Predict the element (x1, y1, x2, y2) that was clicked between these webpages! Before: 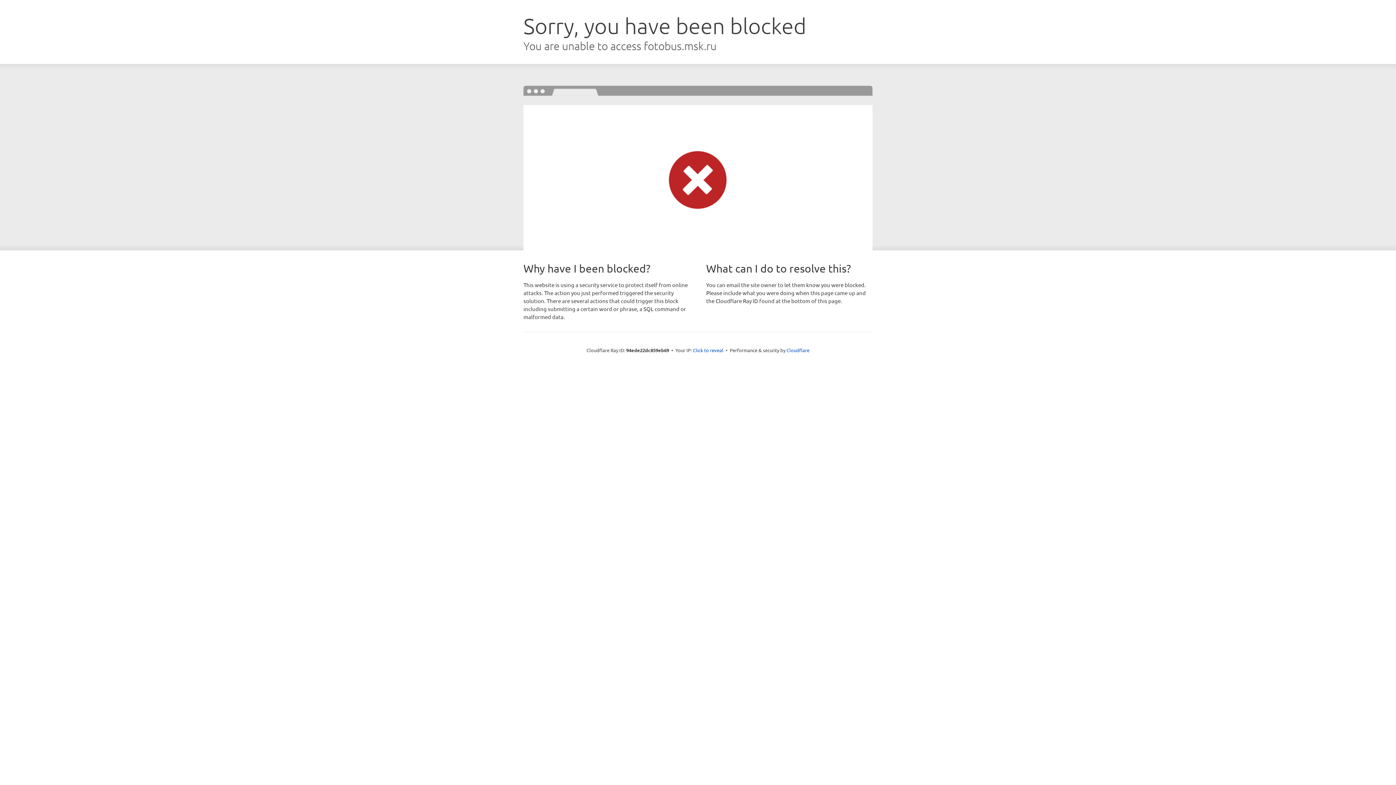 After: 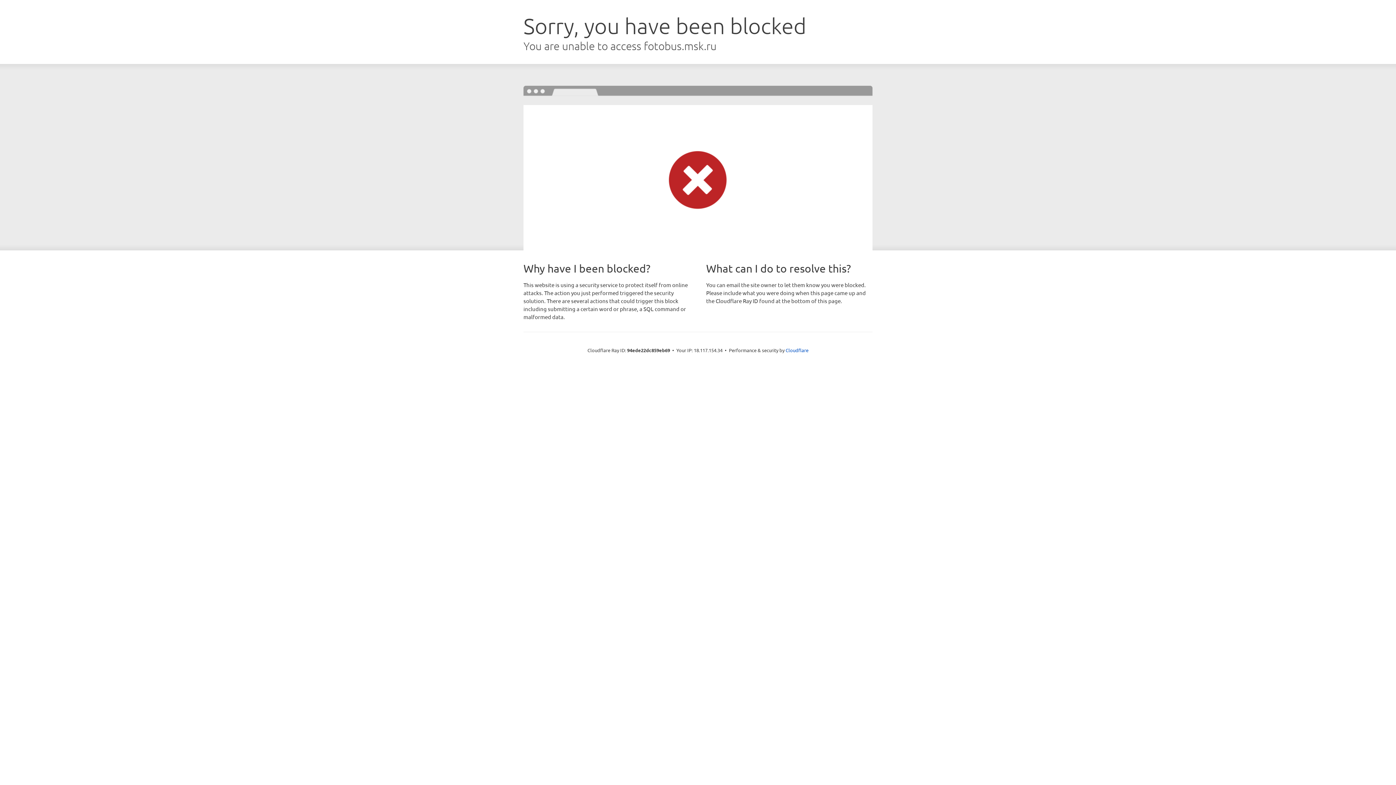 Action: bbox: (693, 346, 723, 353) label: Click to reveal